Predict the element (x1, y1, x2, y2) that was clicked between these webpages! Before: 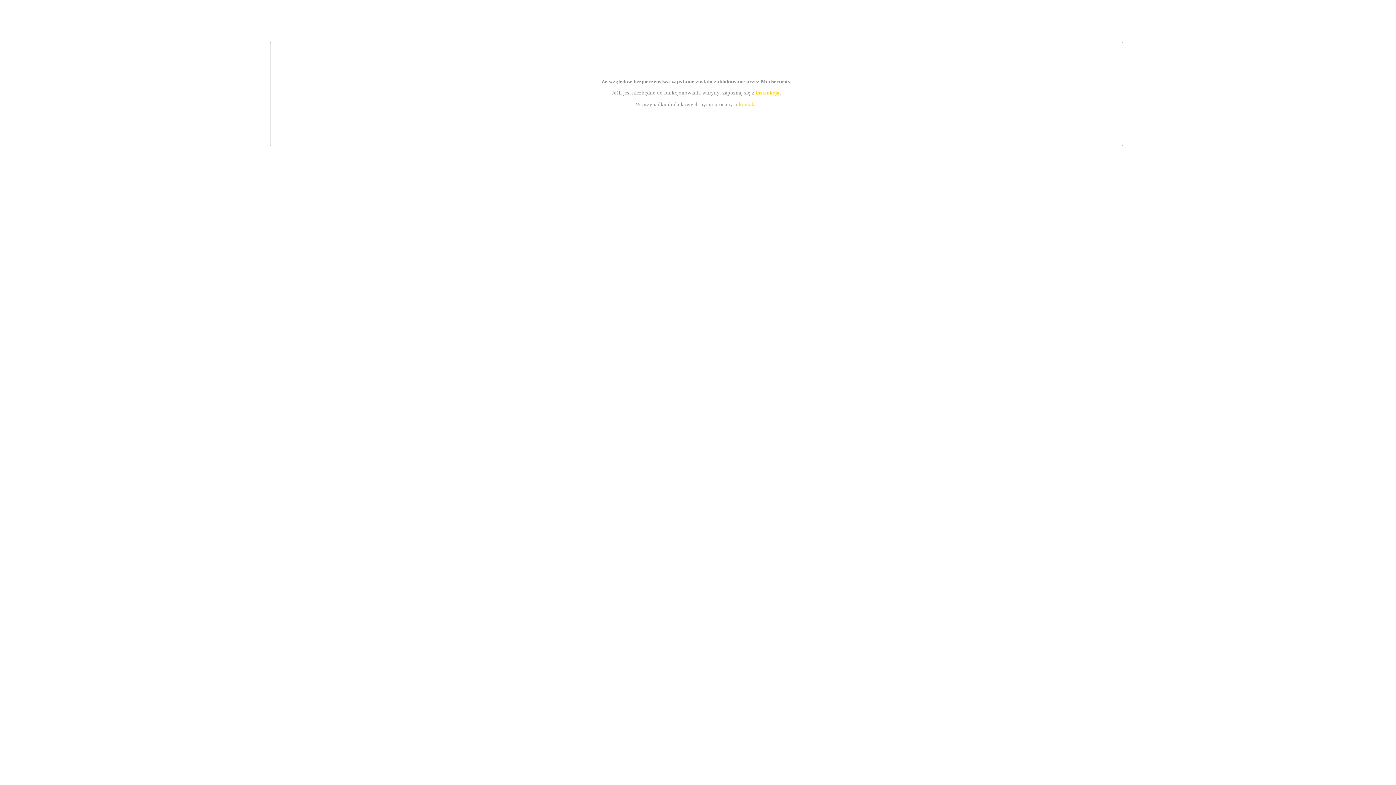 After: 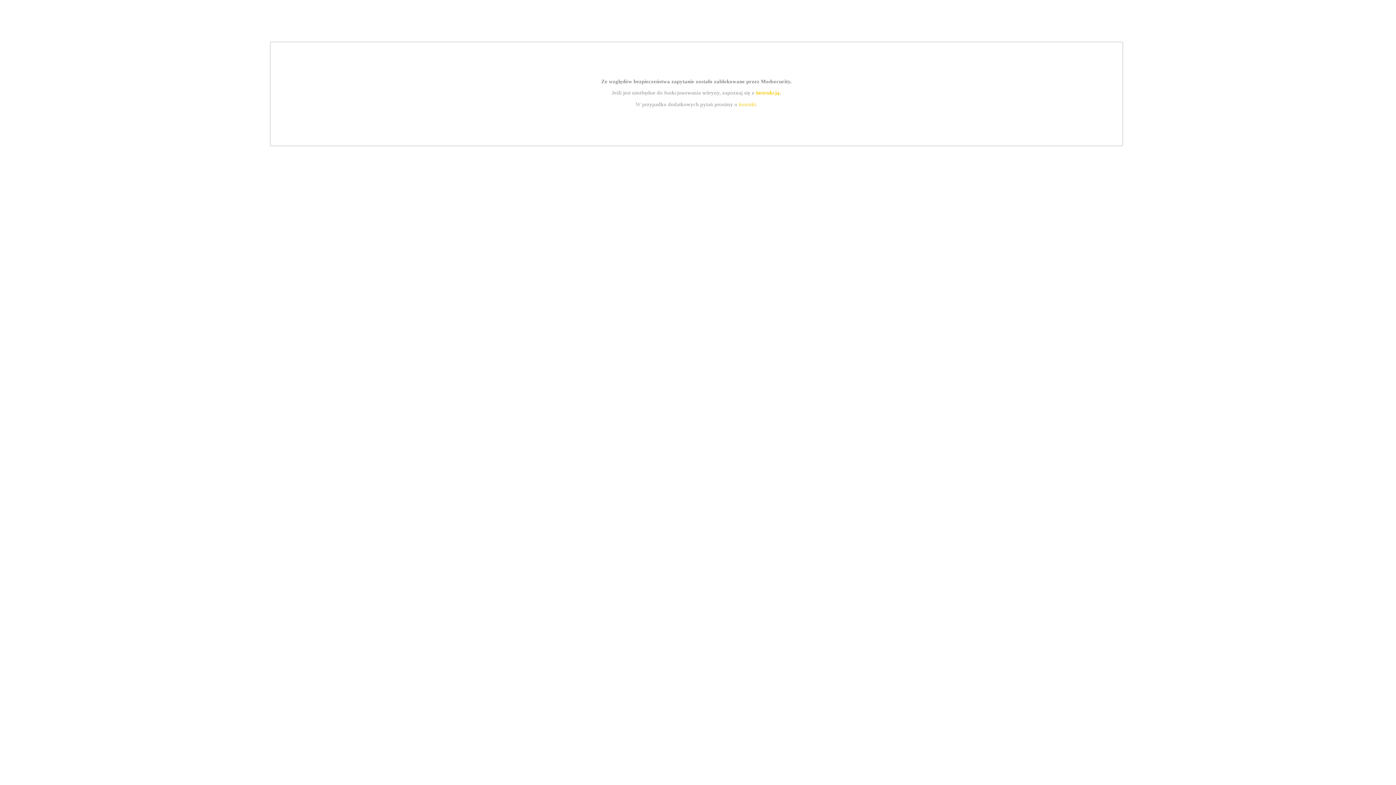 Action: label: instrukcją bbox: (755, 89, 779, 95)